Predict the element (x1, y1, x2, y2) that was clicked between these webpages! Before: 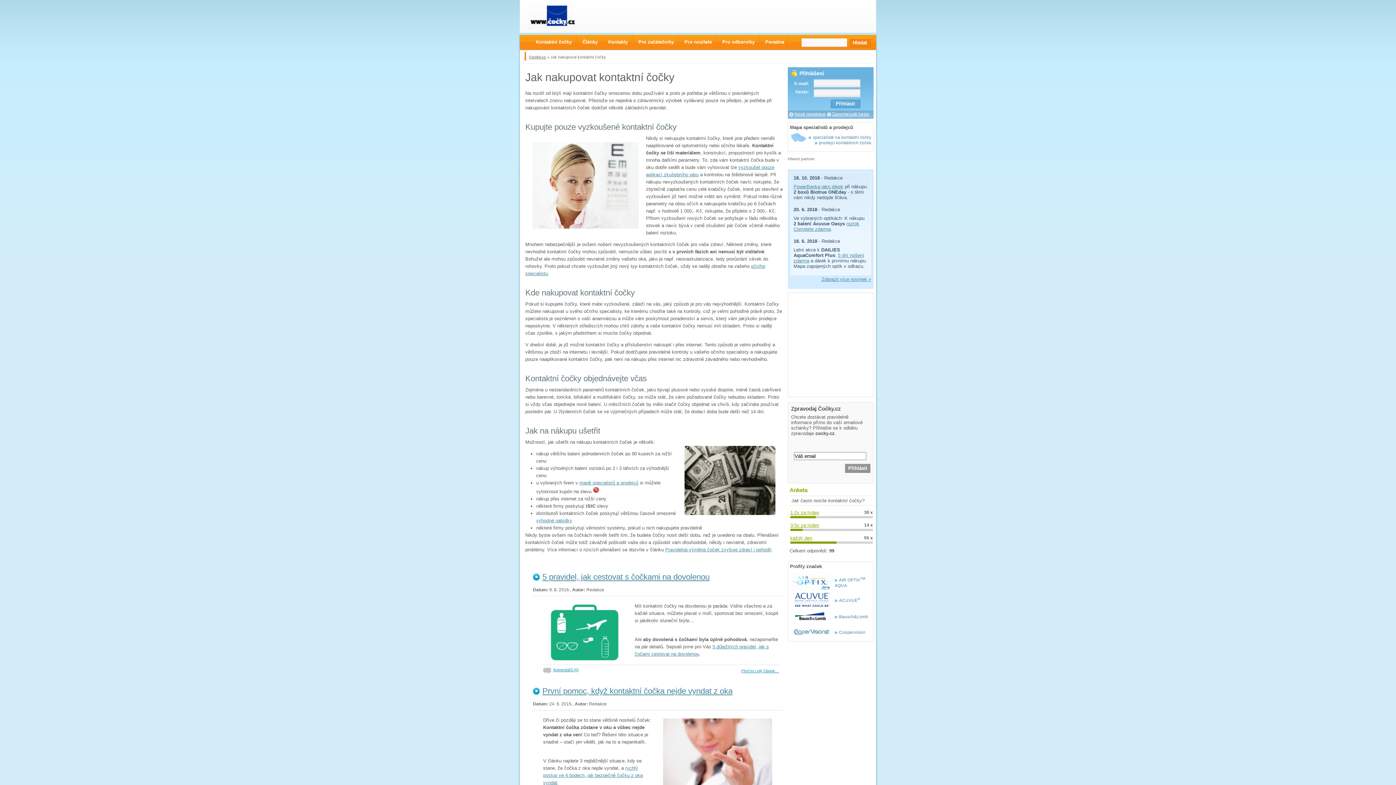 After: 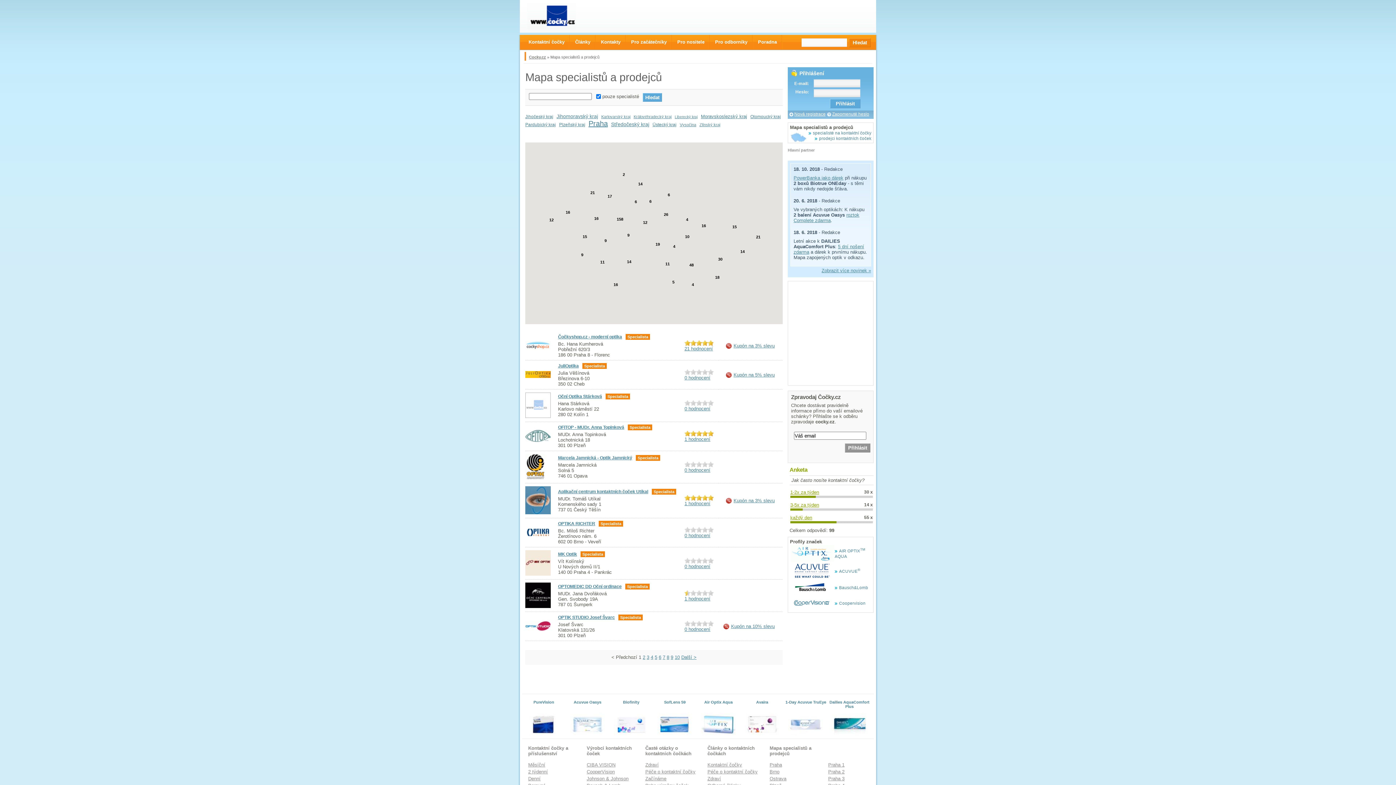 Action: label: specialisté na kontaktní čočky bbox: (808, 135, 871, 139)